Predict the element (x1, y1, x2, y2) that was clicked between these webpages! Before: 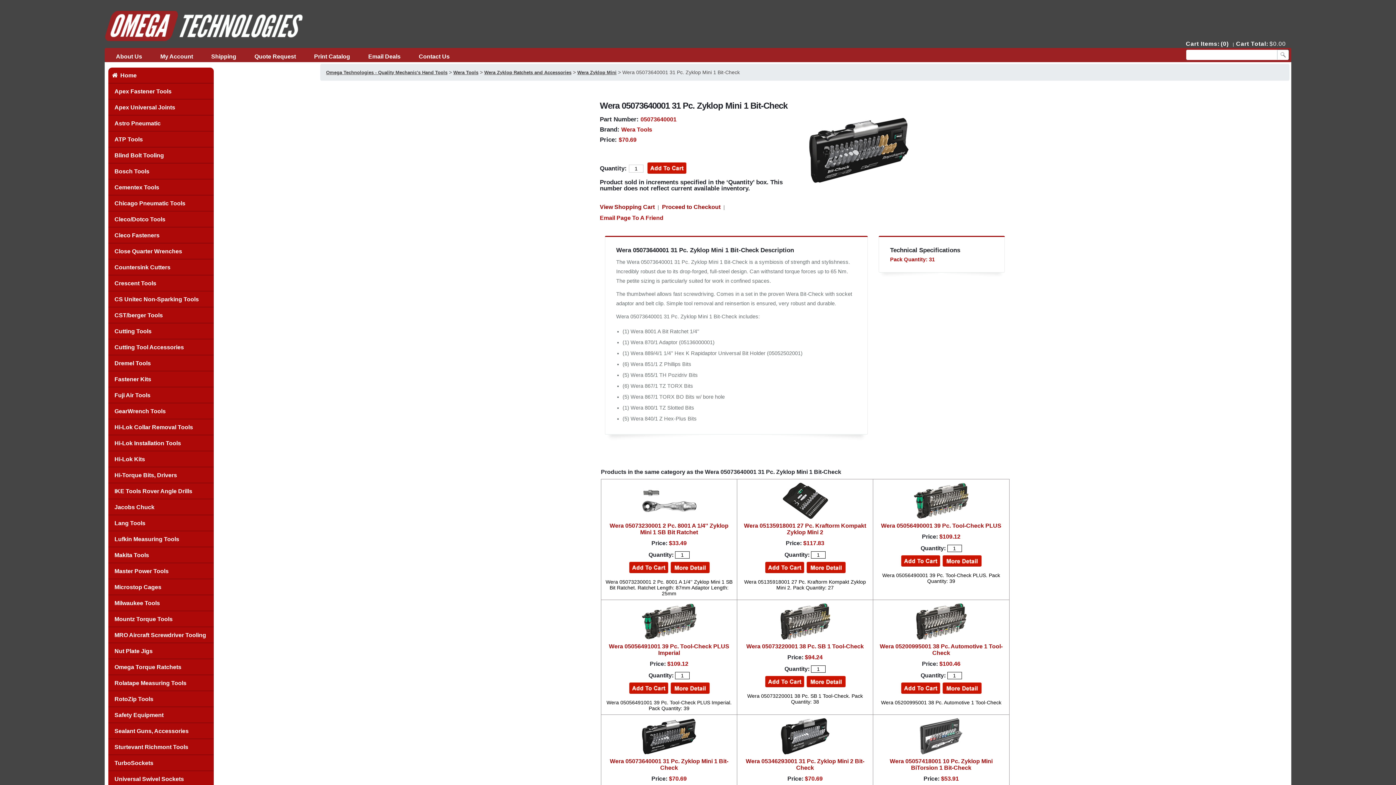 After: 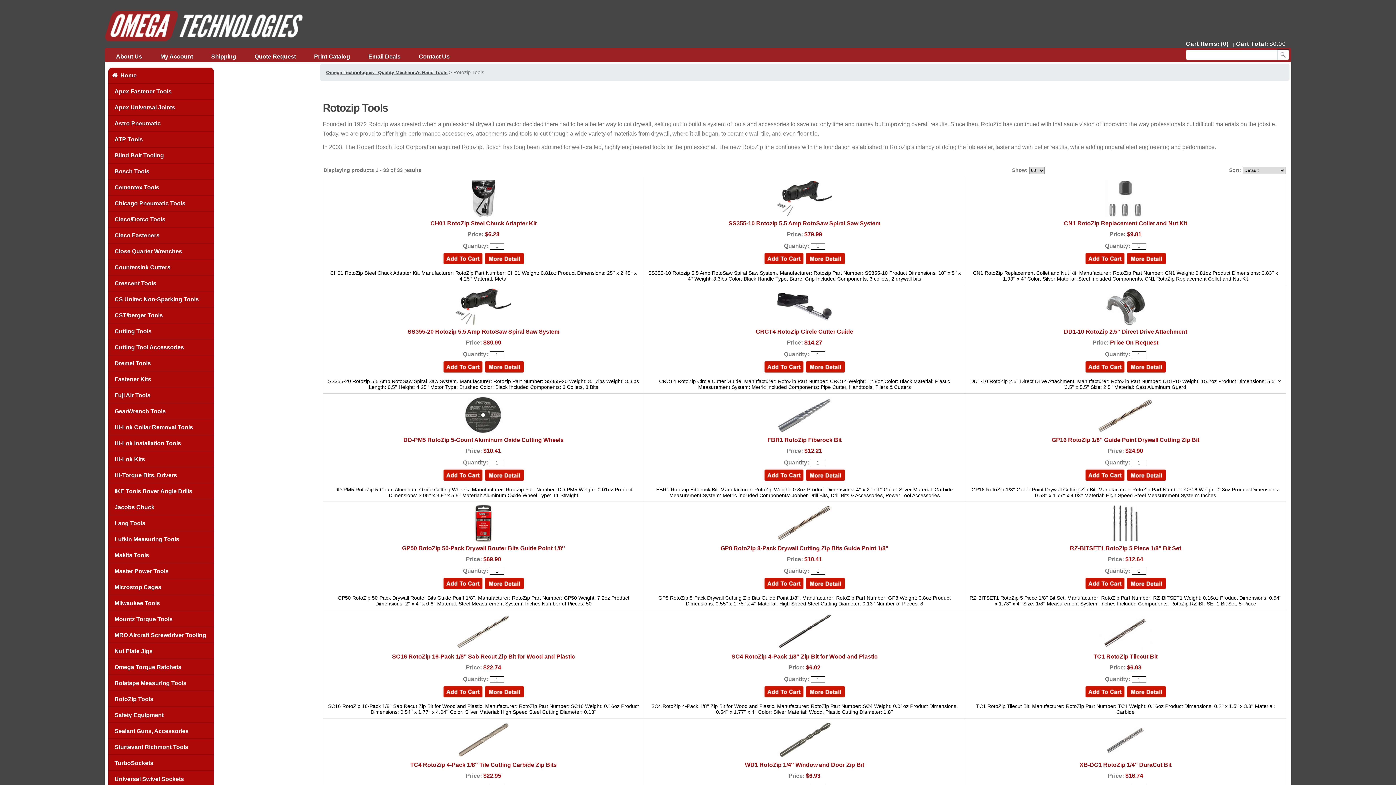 Action: label: RotoZip Tools bbox: (108, 691, 213, 707)